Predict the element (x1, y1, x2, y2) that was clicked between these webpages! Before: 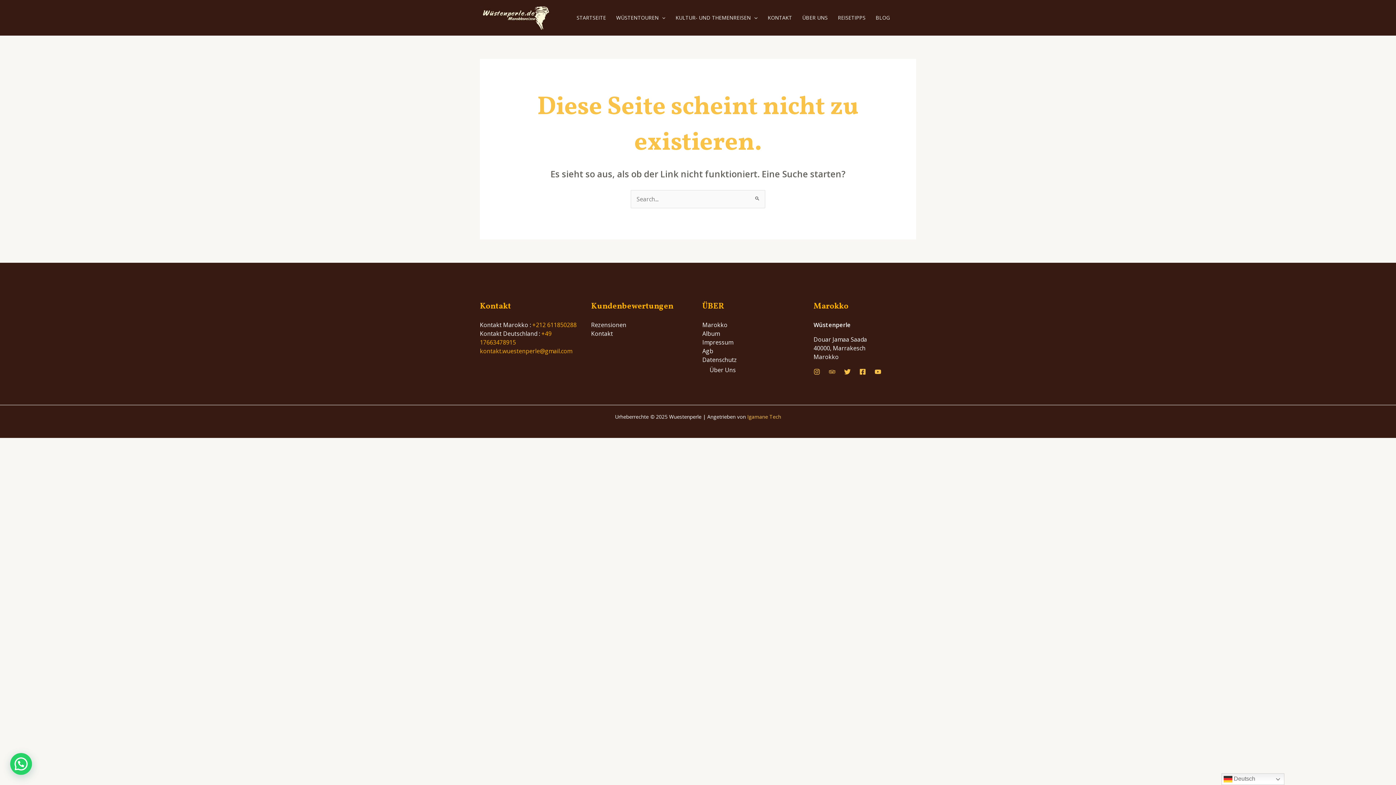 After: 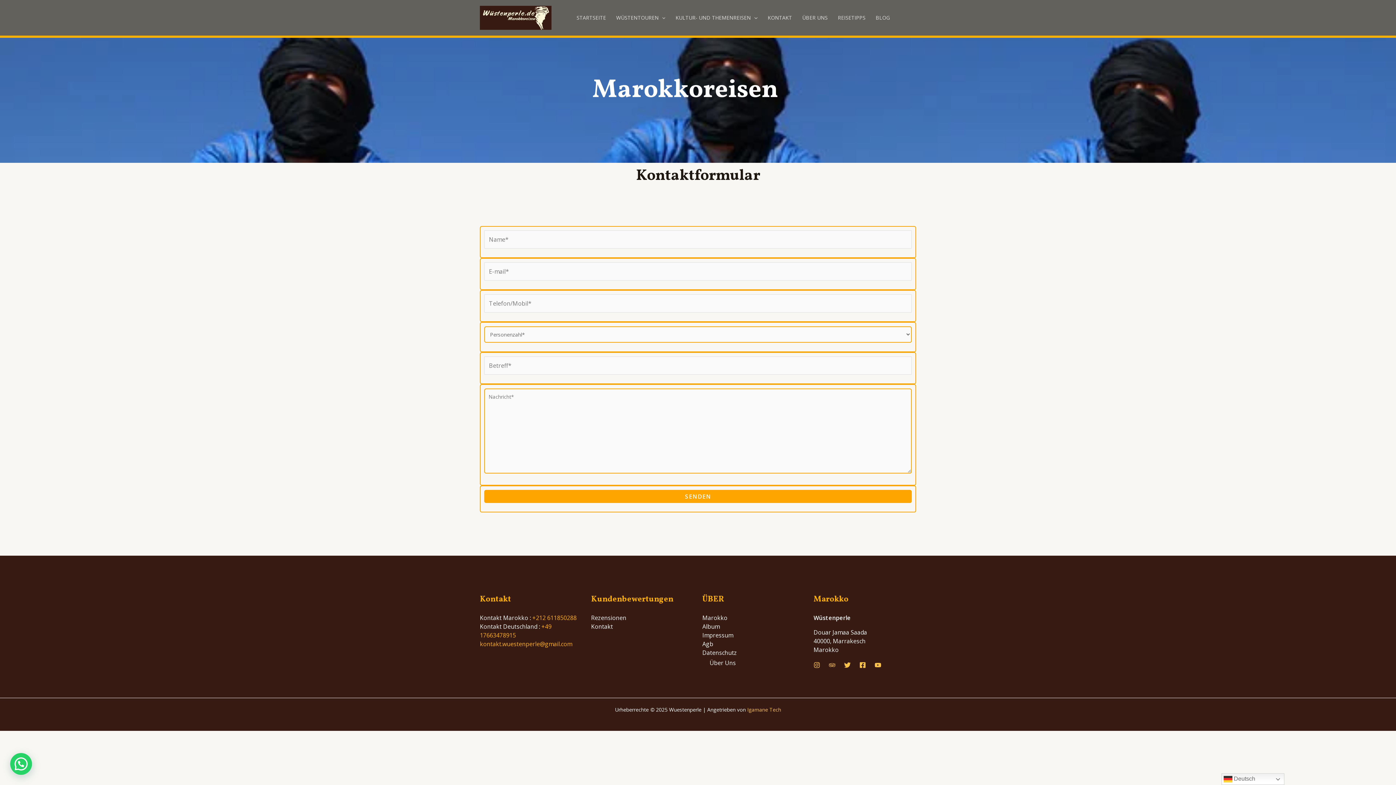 Action: label: Kontakt bbox: (591, 329, 613, 337)